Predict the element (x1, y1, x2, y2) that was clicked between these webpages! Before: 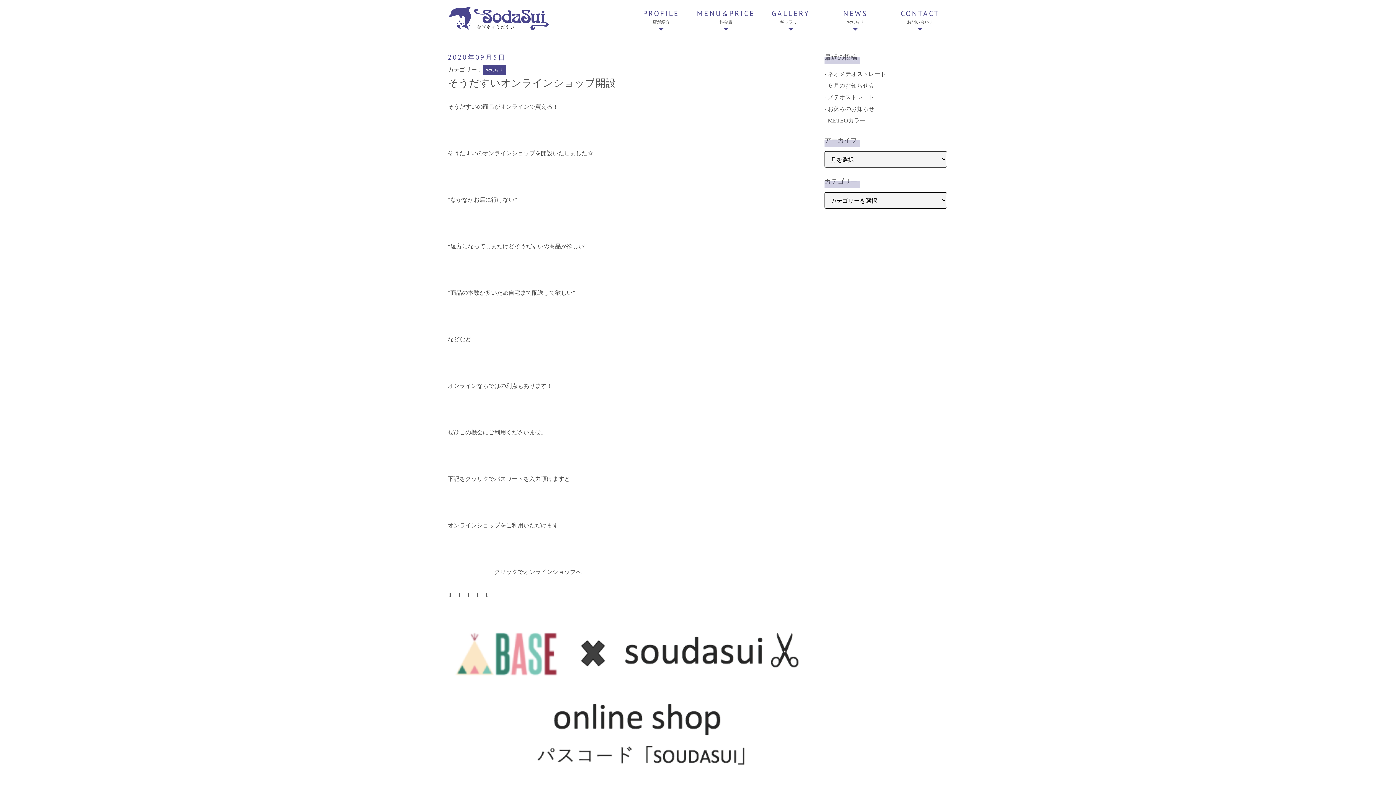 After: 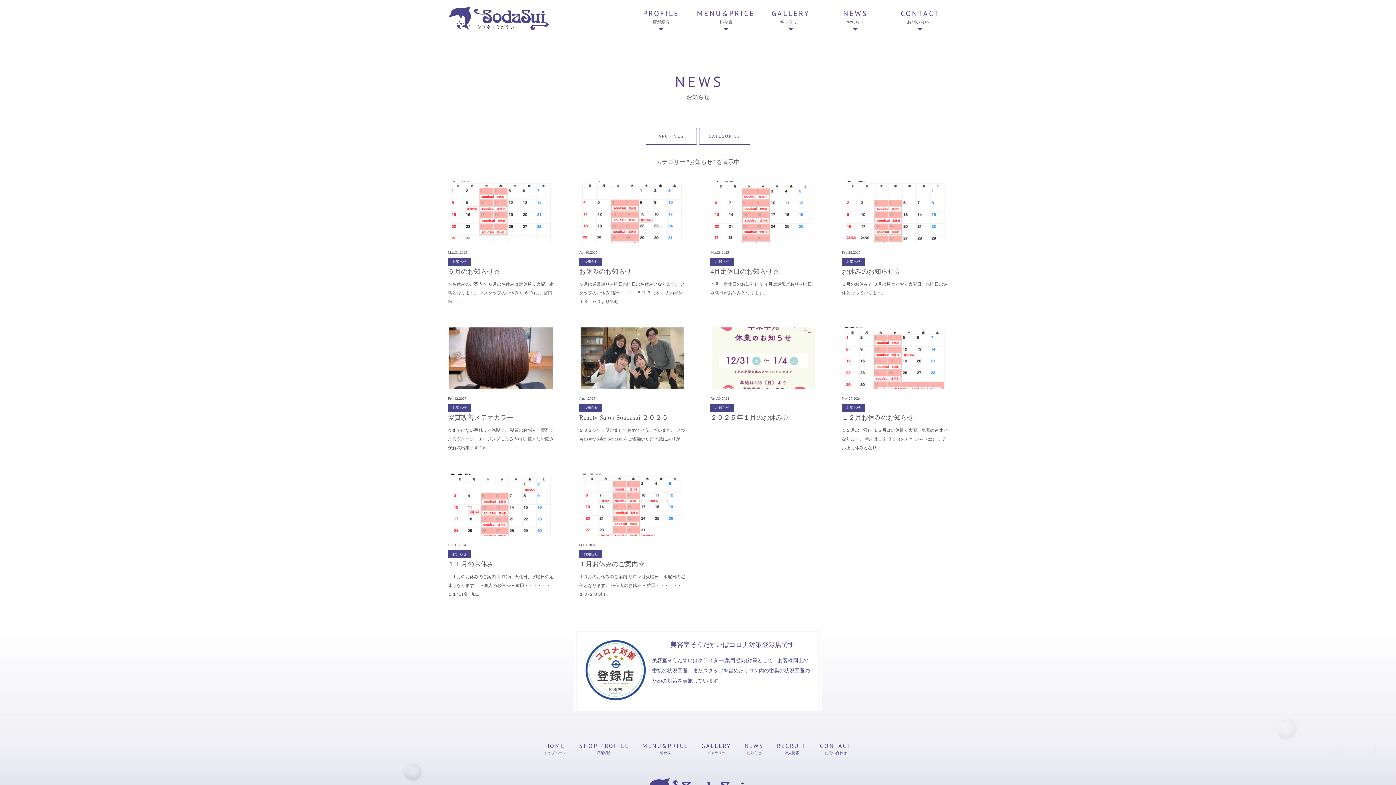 Action: bbox: (482, 65, 506, 75) label: お知らせ